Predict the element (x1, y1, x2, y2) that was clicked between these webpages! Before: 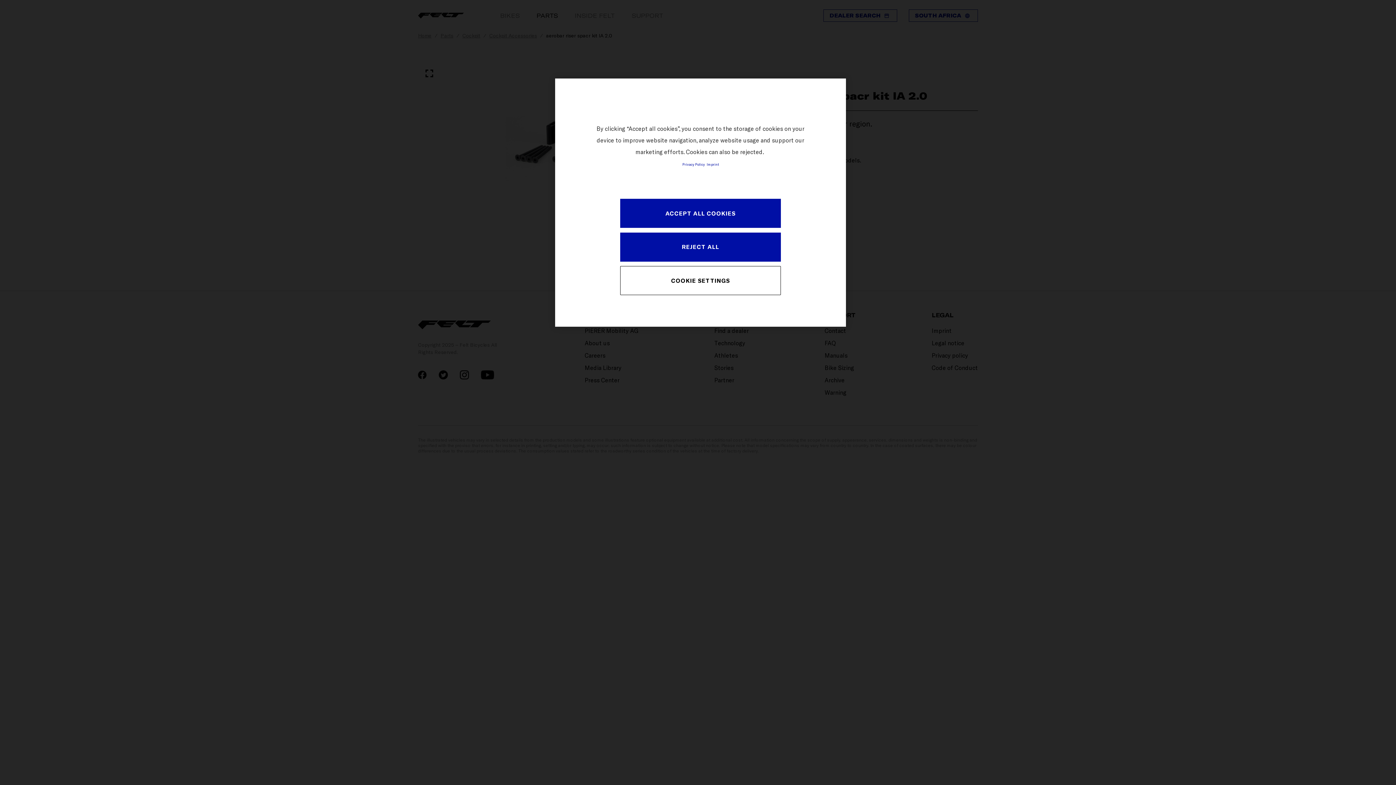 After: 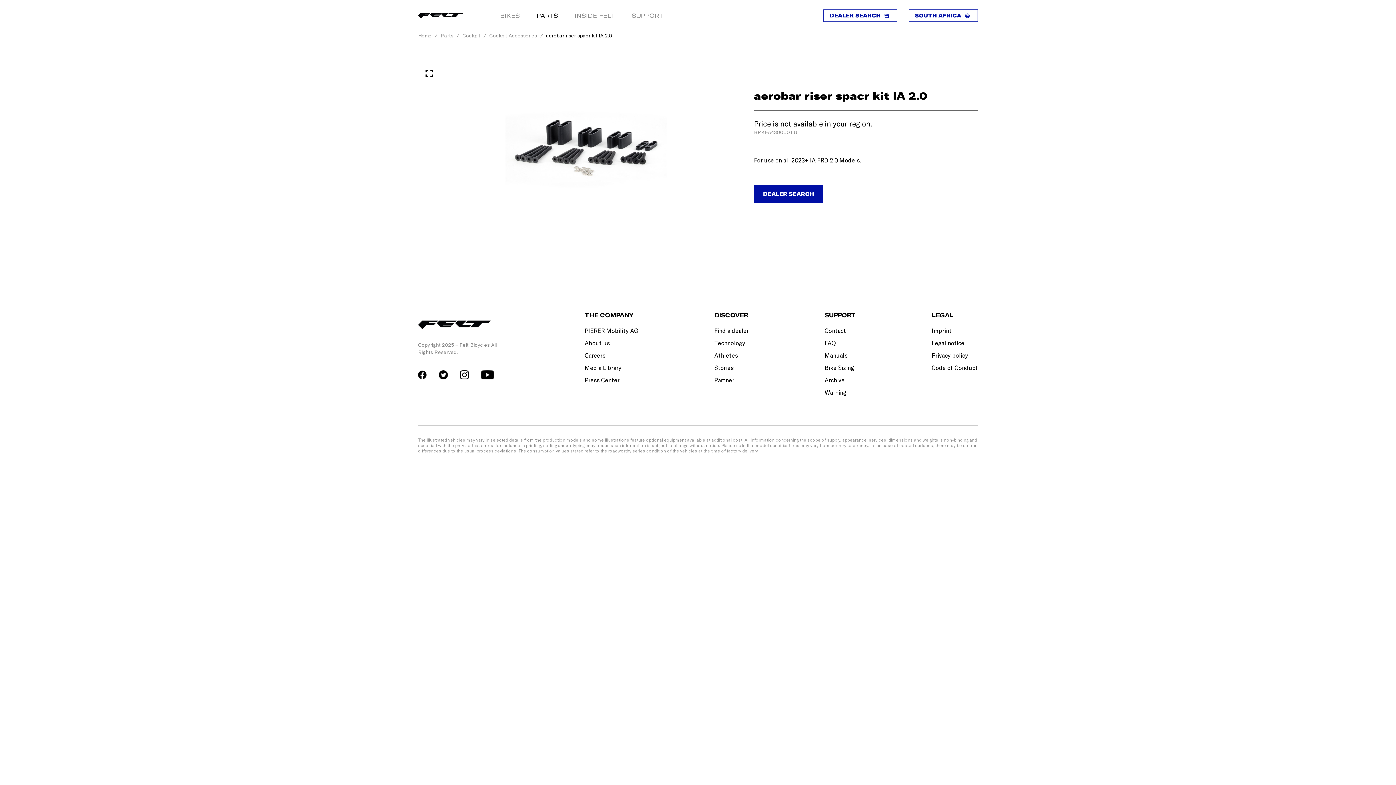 Action: label: ACCEPT ALL COOKIES bbox: (620, 199, 781, 228)